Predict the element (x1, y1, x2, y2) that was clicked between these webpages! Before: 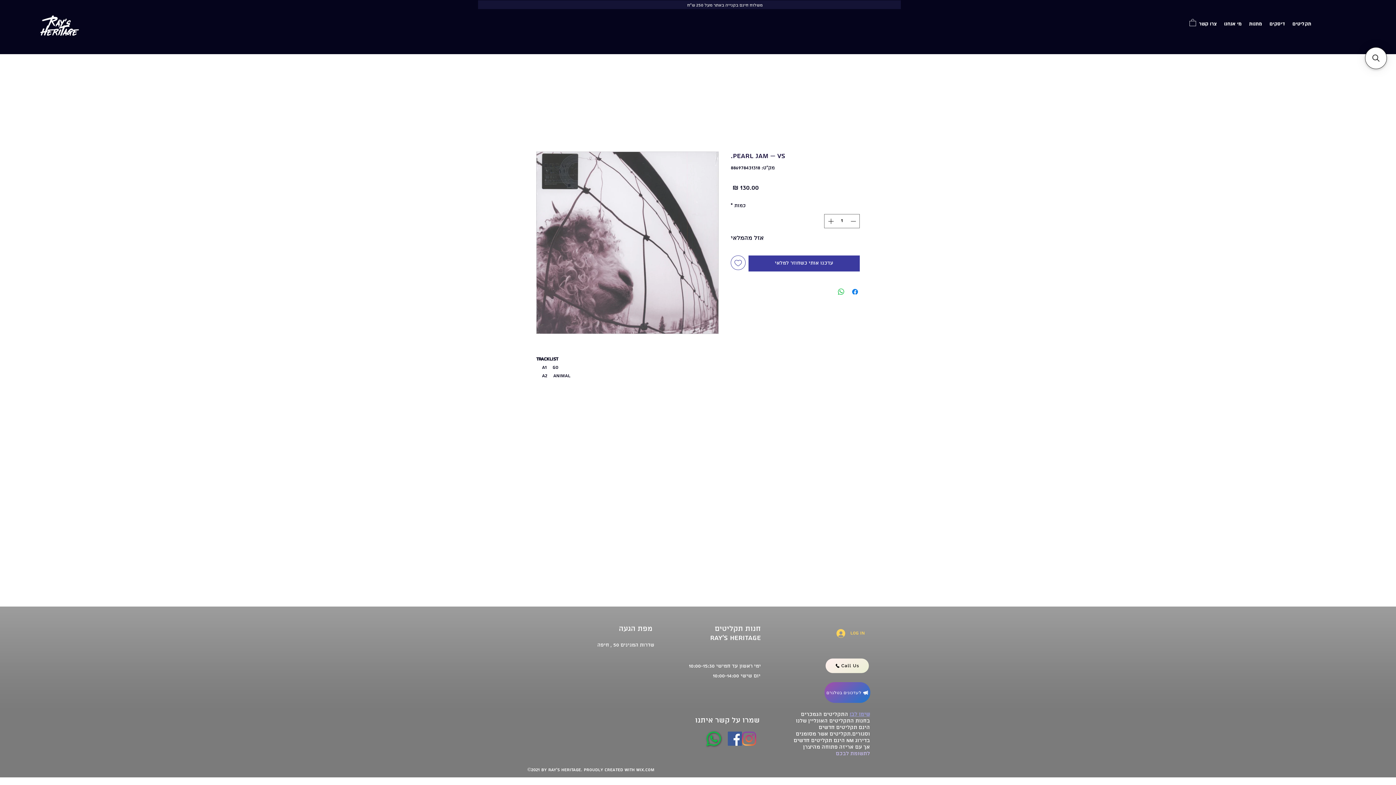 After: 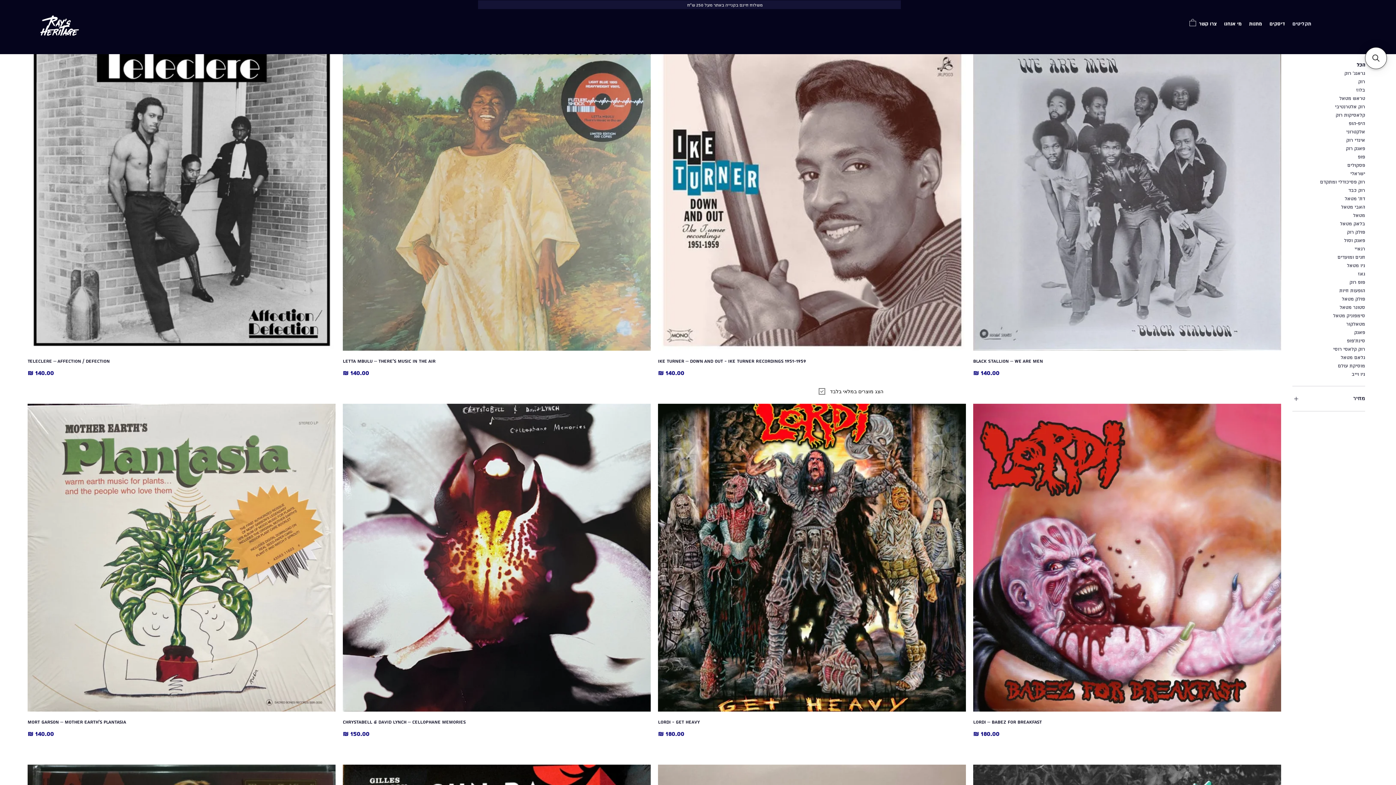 Action: label: תקליטים bbox: (1289, 18, 1315, 29)